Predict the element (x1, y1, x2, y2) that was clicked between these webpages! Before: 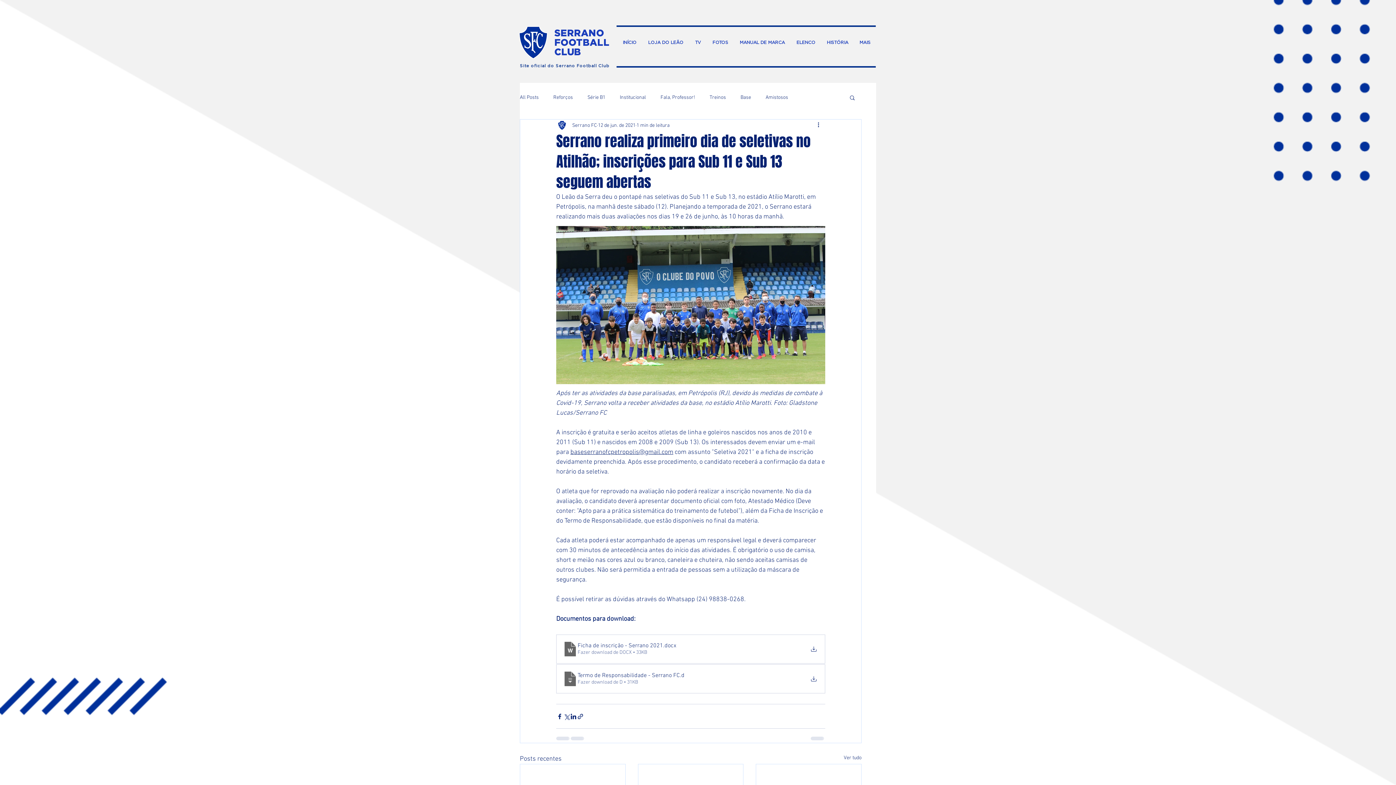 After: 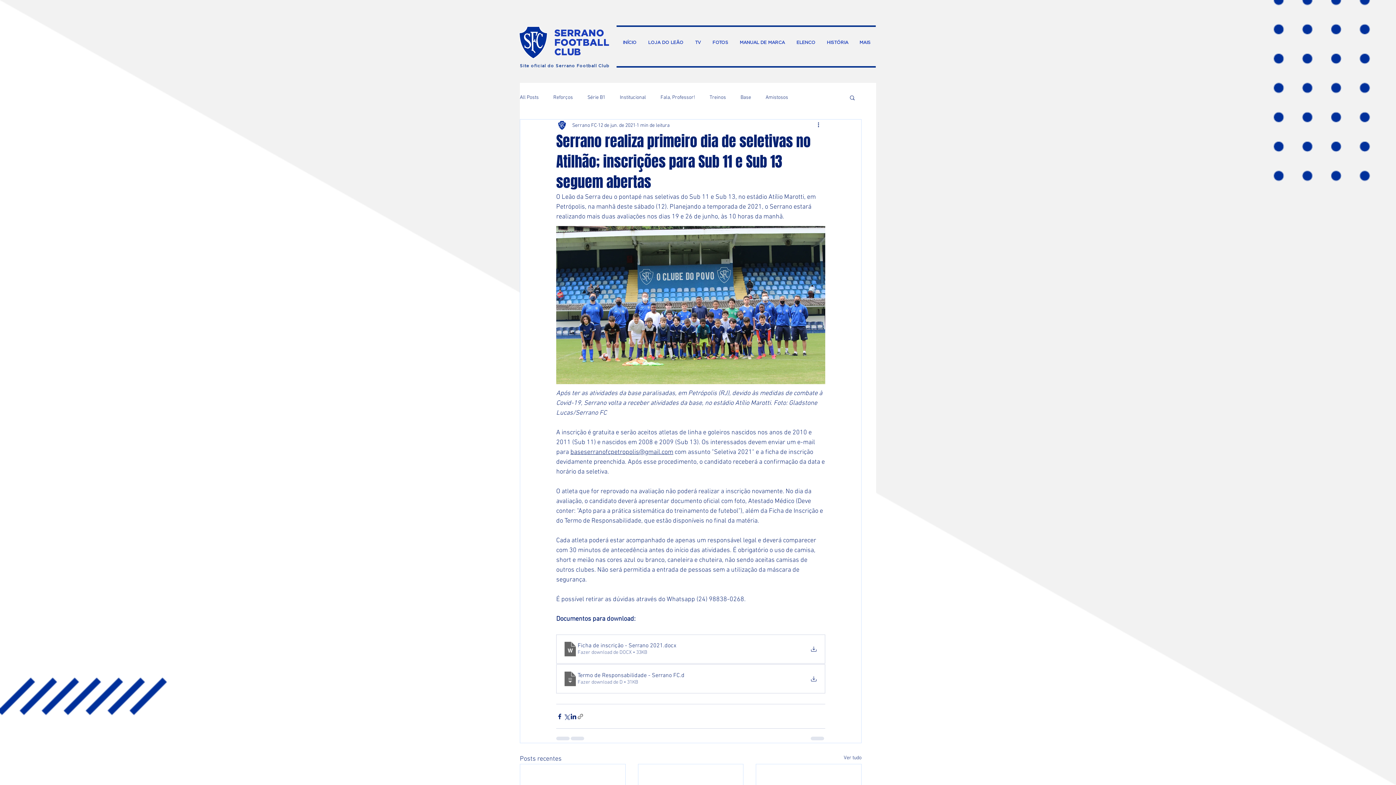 Action: label: Compartilhar via link bbox: (577, 713, 584, 720)